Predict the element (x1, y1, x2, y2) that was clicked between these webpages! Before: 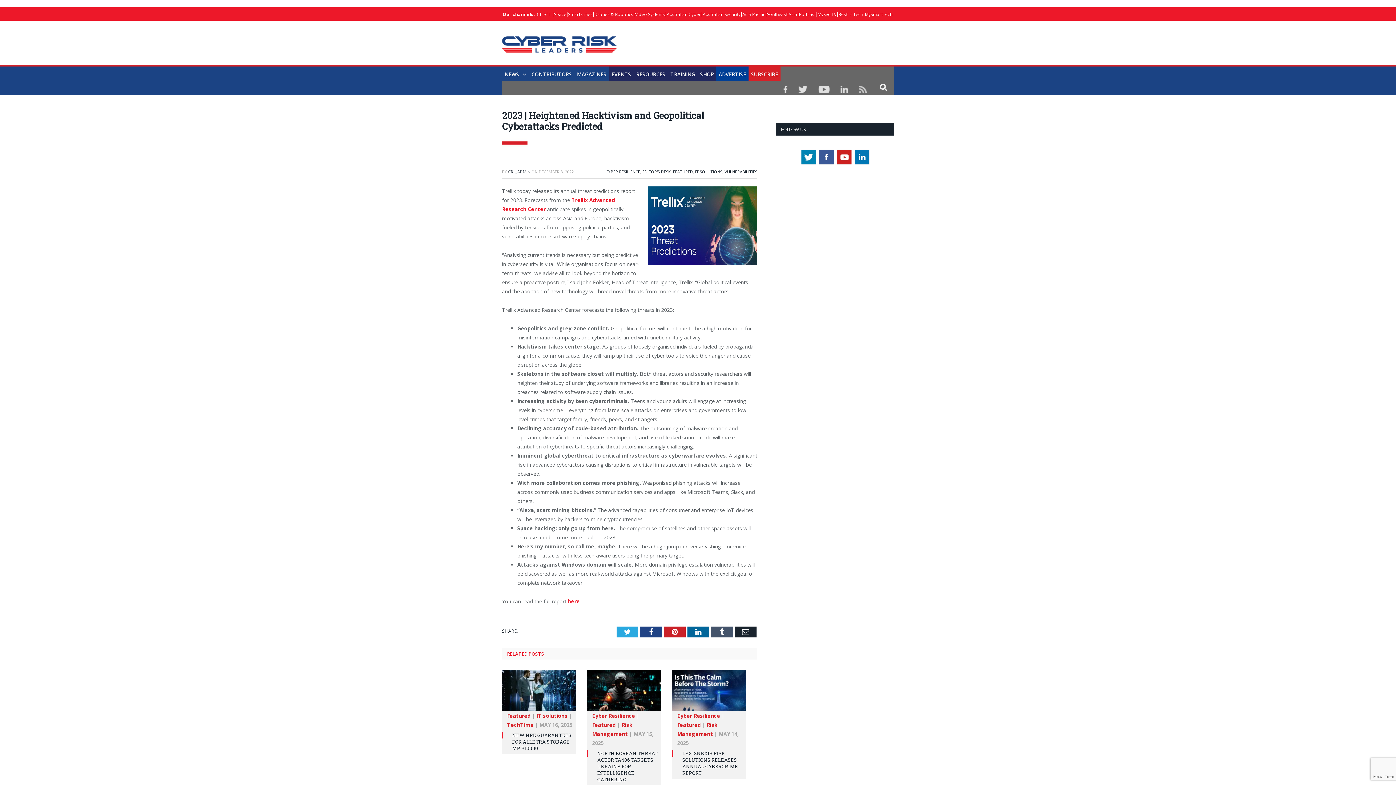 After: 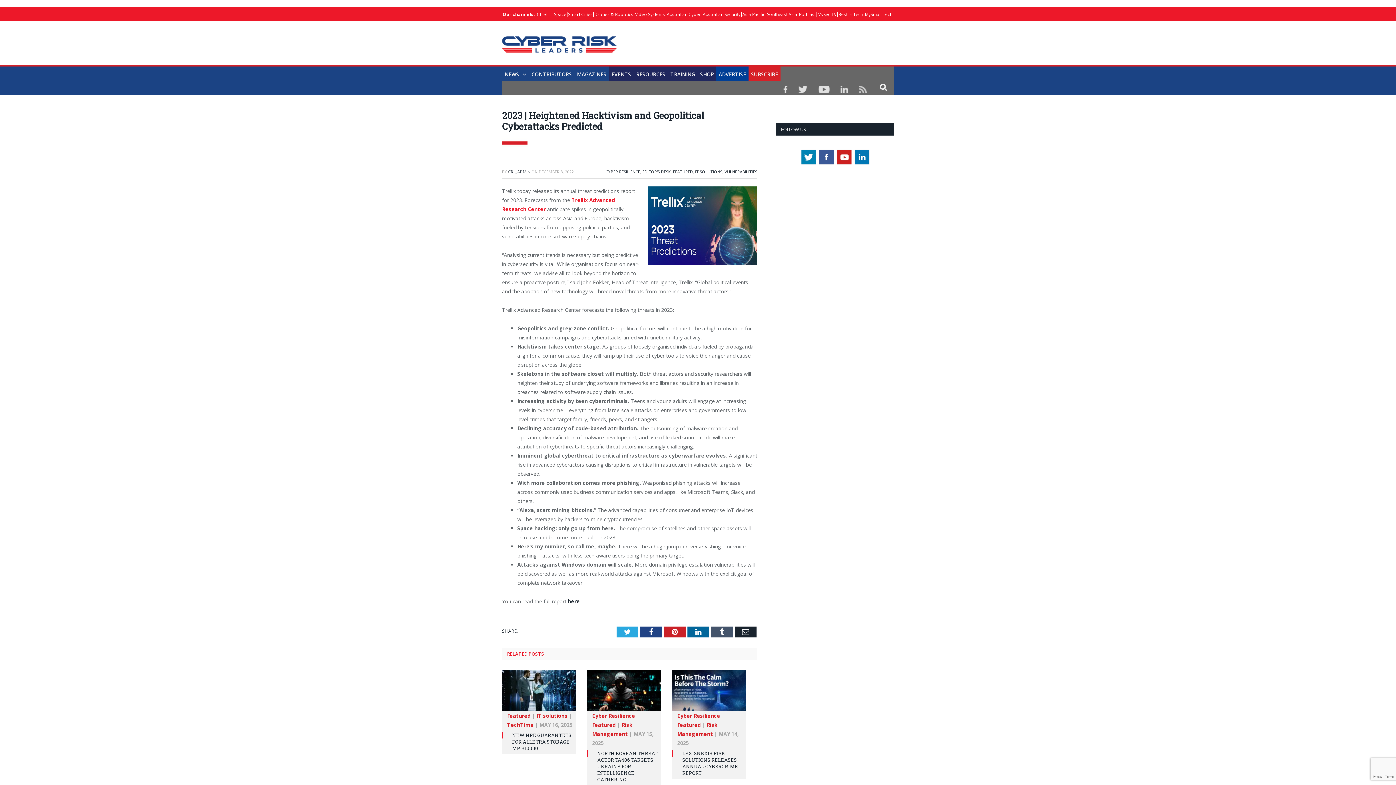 Action: bbox: (568, 598, 580, 605) label: here